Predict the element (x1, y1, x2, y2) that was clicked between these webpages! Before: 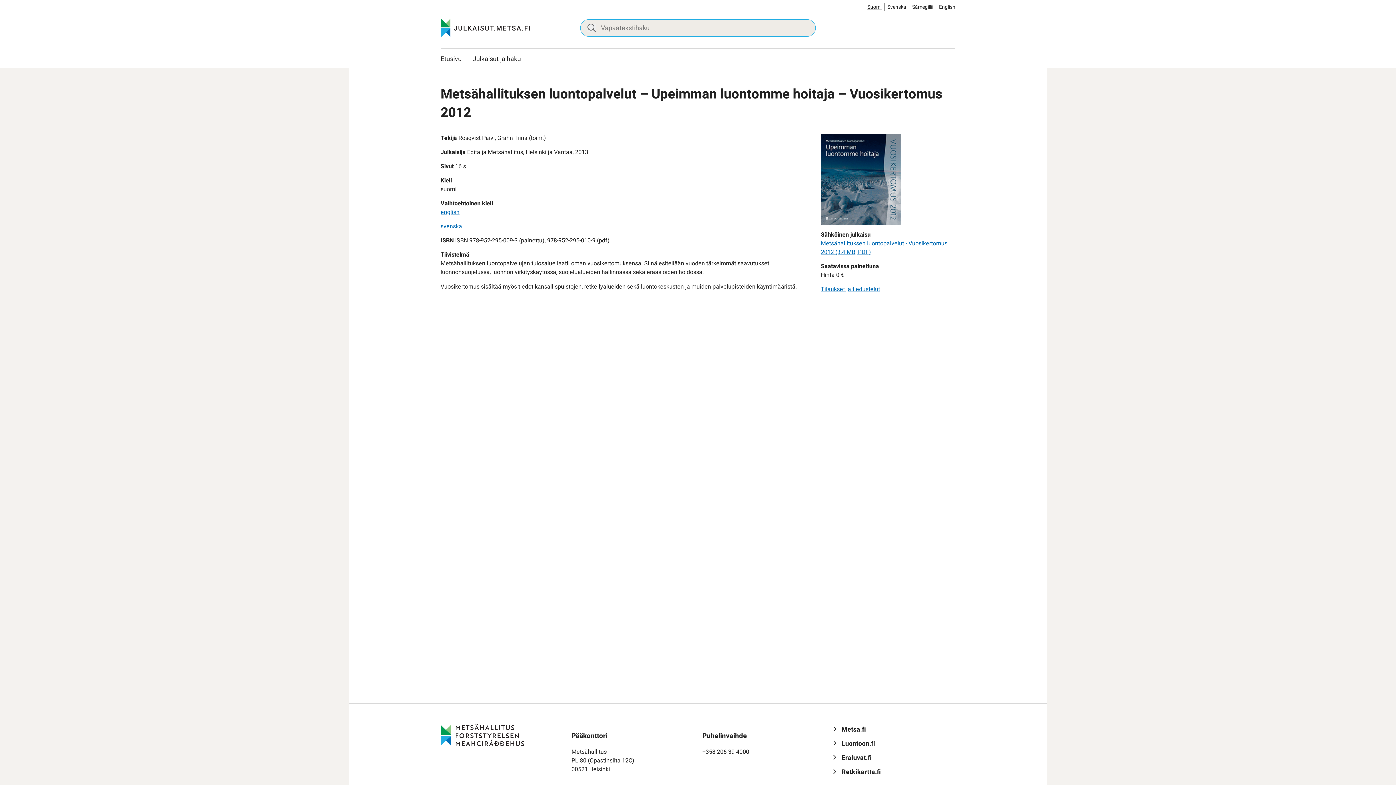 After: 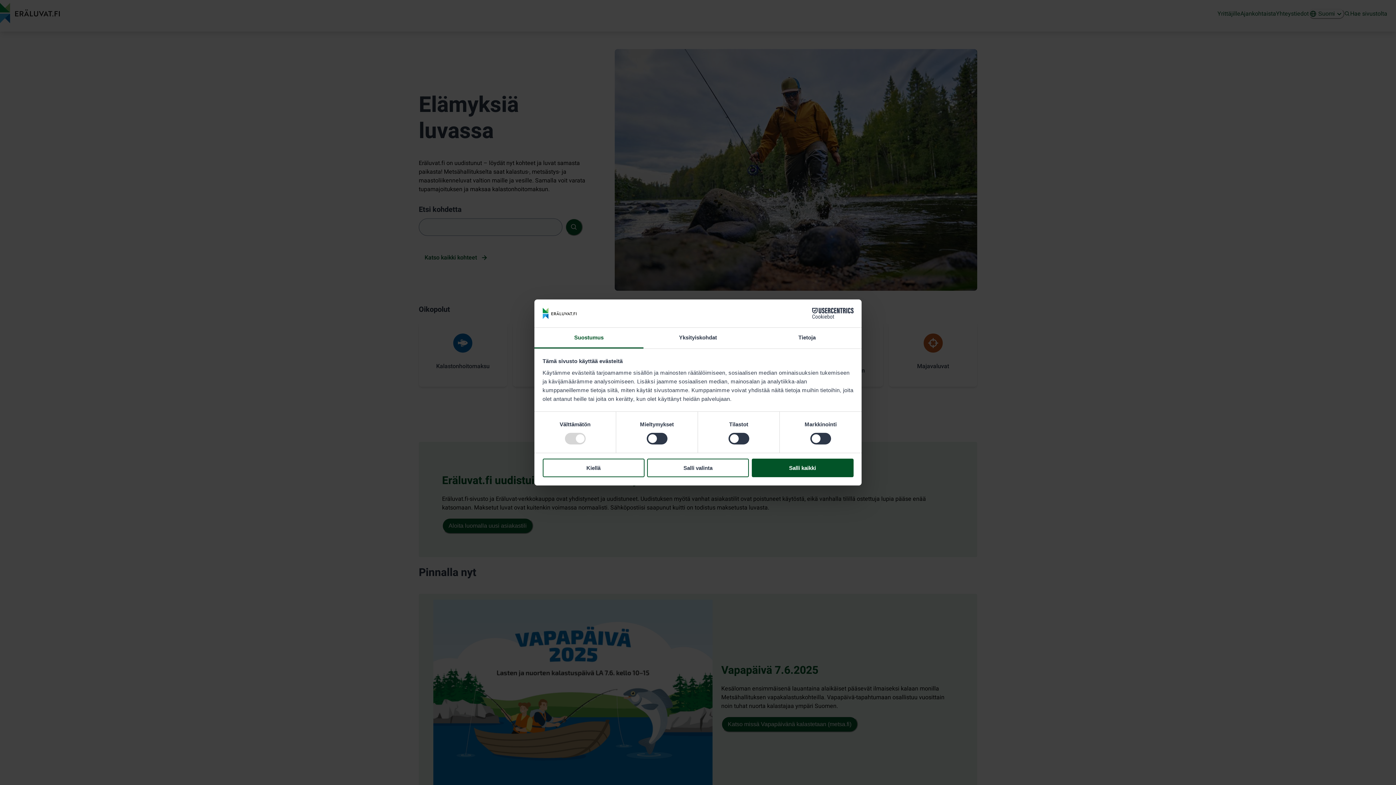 Action: bbox: (833, 752, 872, 764) label:  Eraluvat.fi